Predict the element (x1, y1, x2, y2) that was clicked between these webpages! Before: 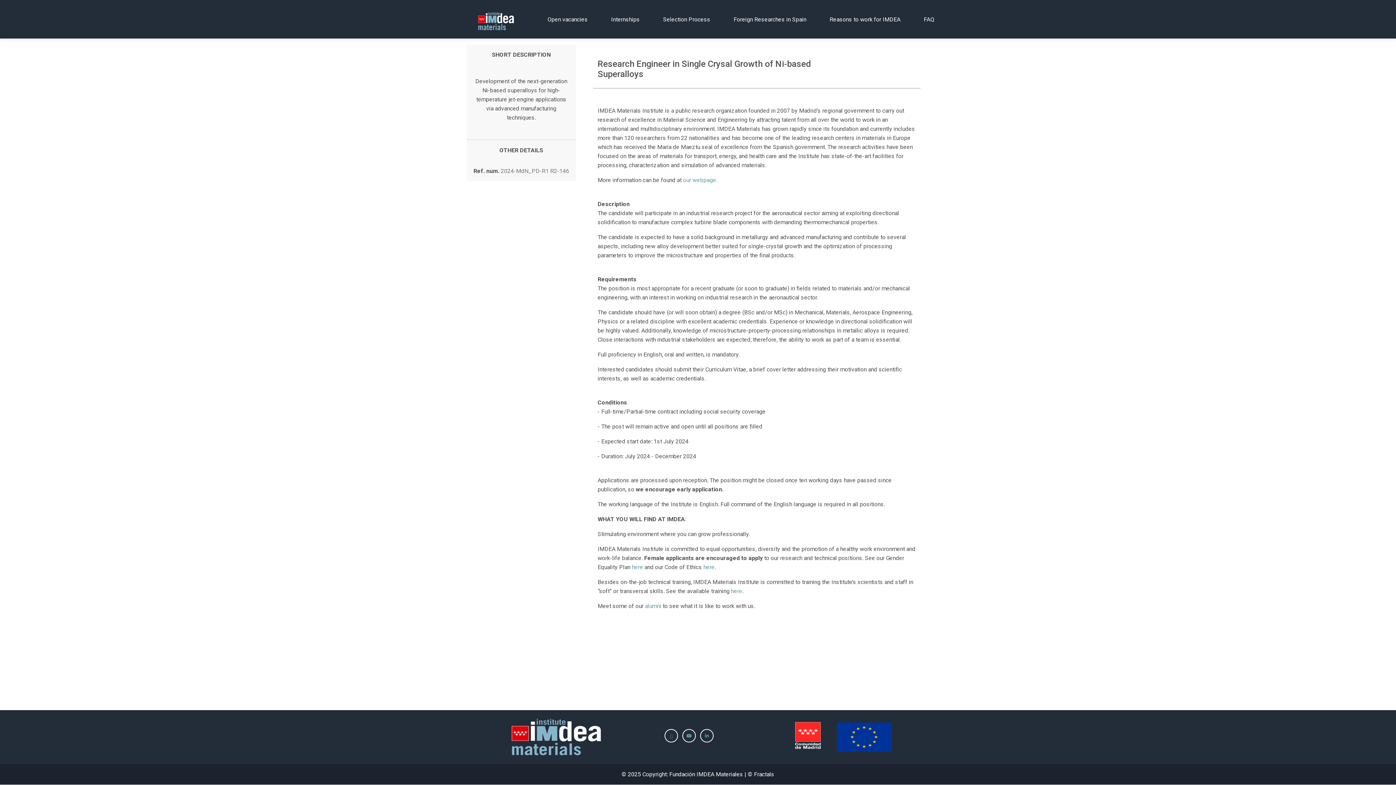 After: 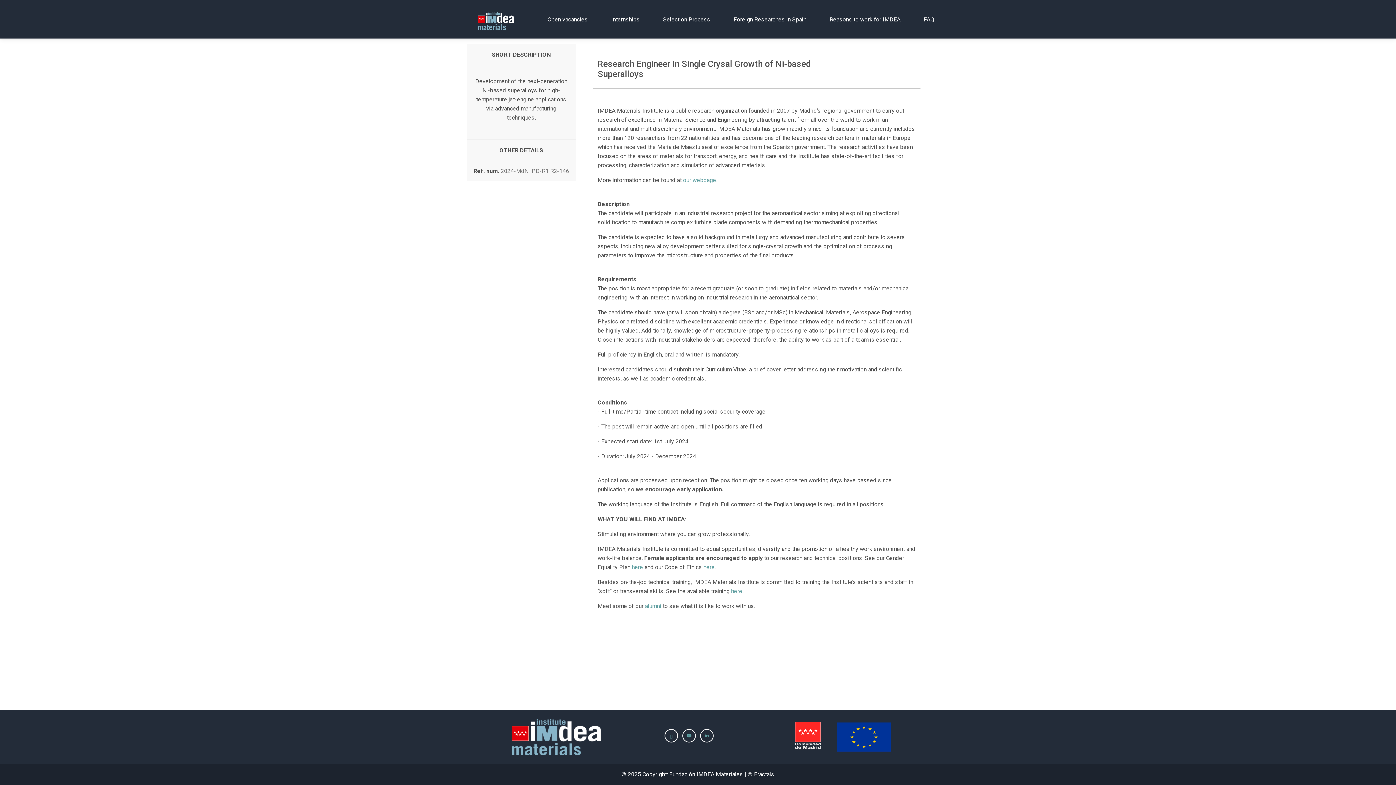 Action: bbox: (632, 564, 643, 570) label: here